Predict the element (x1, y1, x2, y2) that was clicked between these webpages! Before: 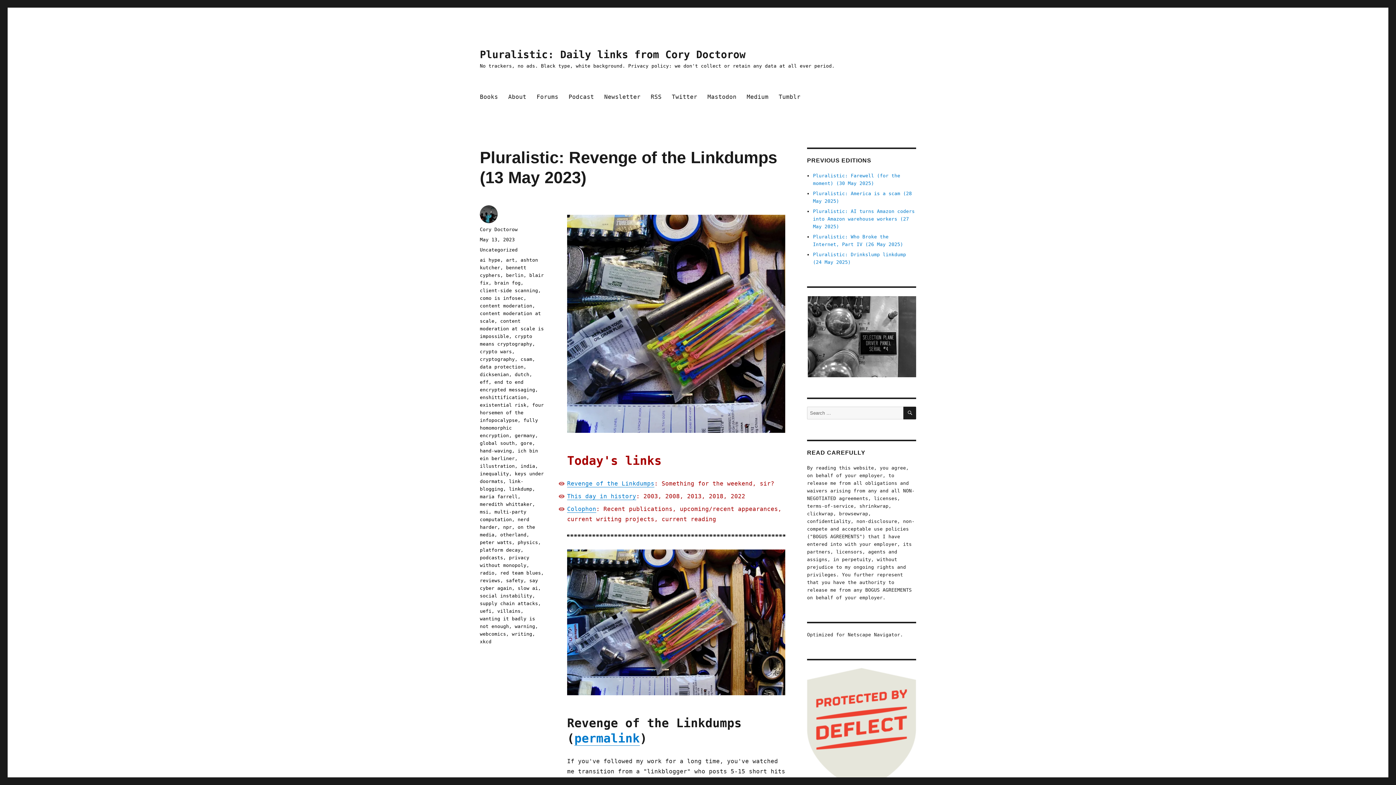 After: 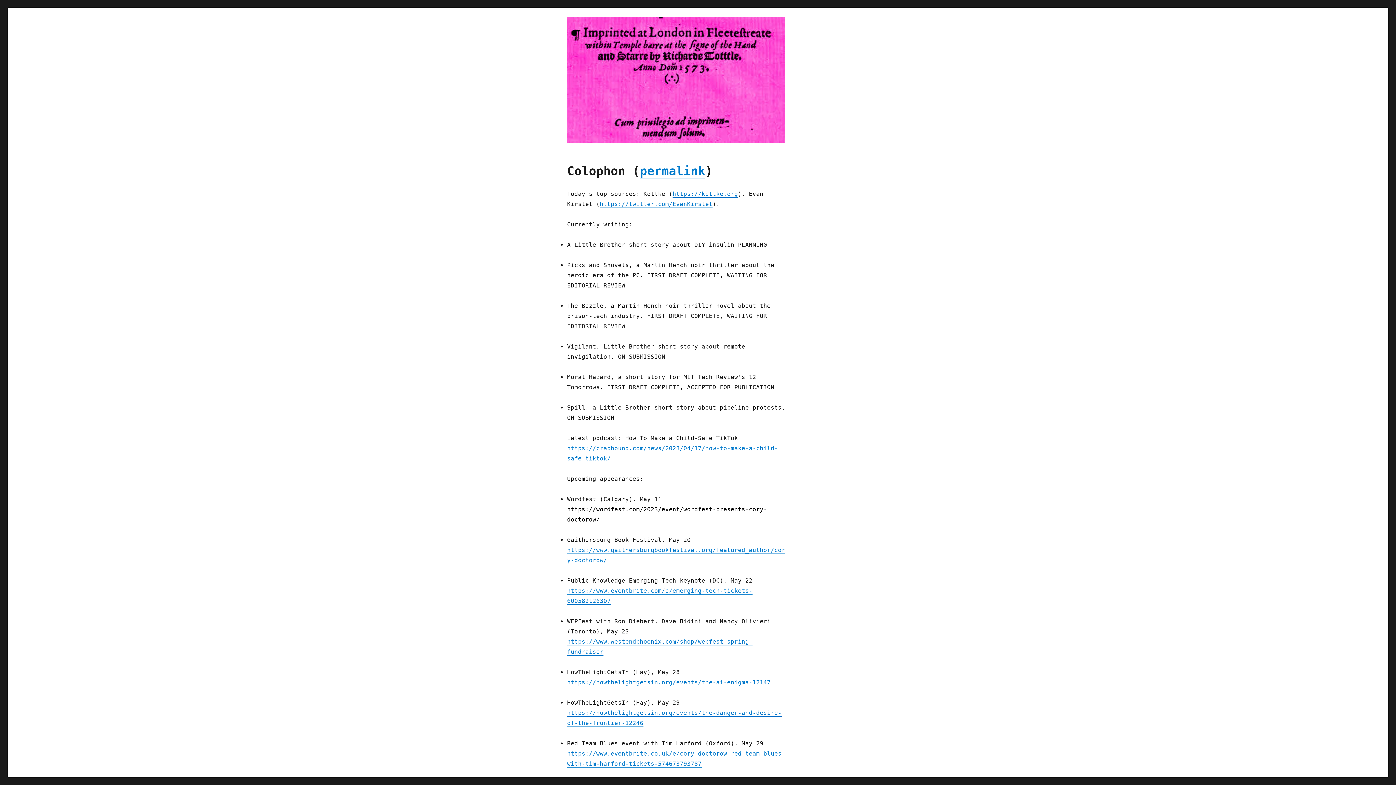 Action: label: Colophon bbox: (567, 505, 596, 512)